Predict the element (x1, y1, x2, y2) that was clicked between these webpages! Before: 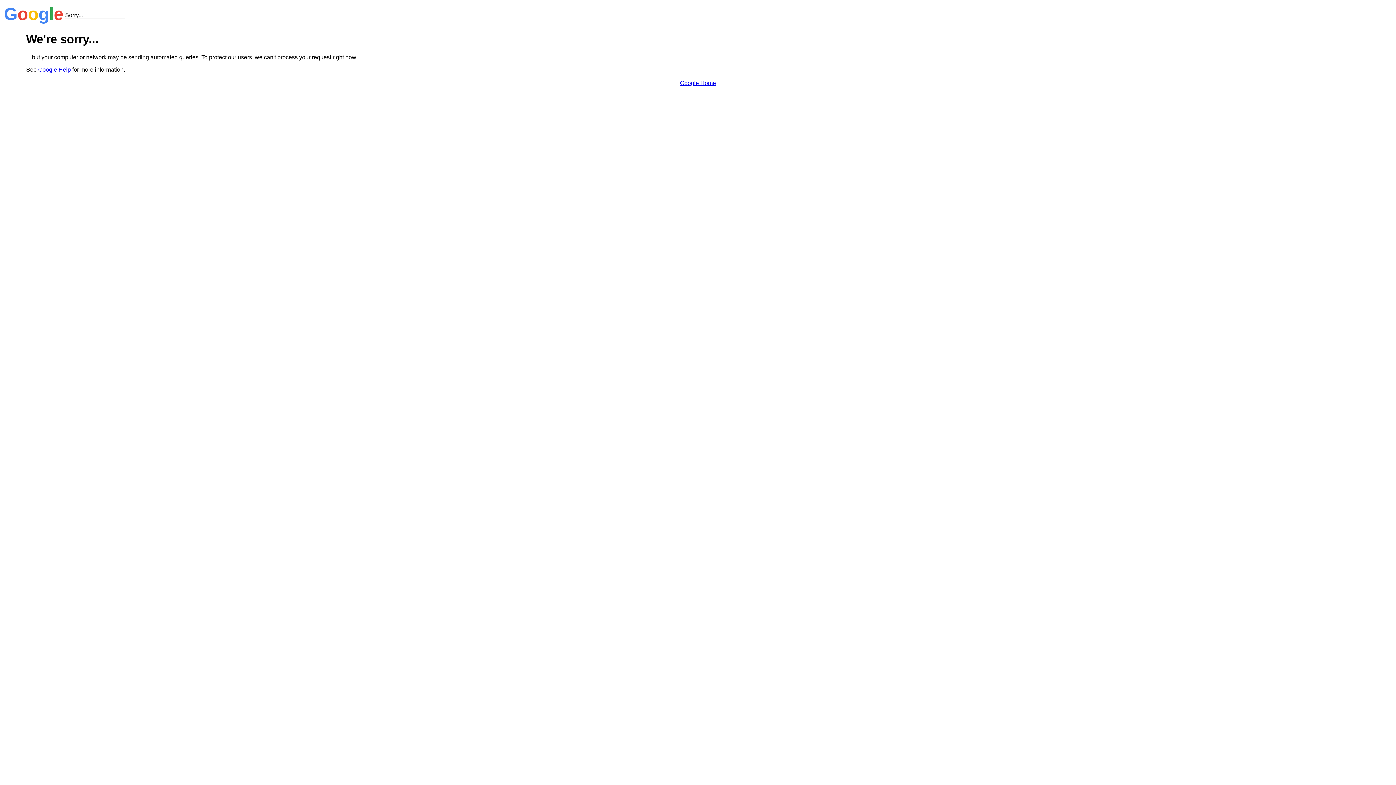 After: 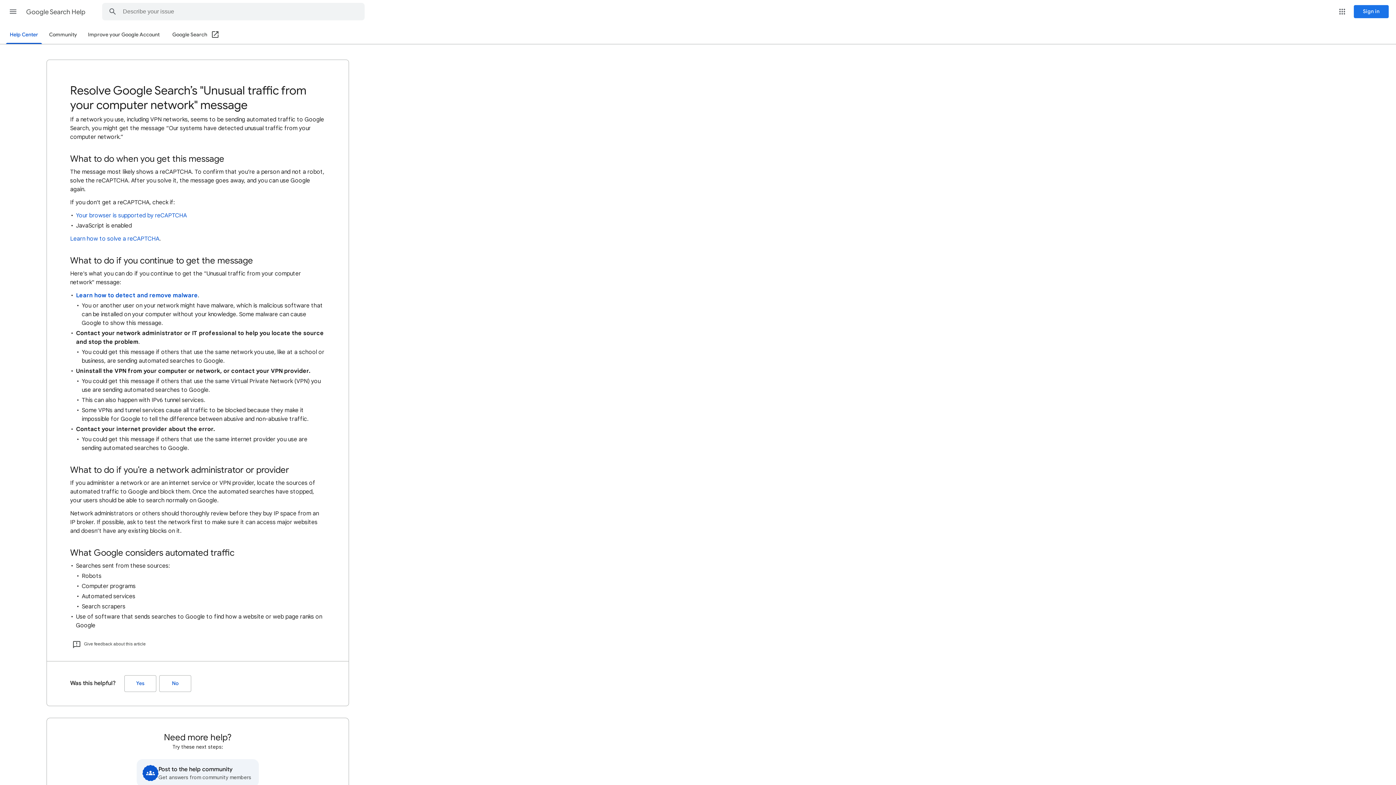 Action: bbox: (38, 66, 70, 72) label: Google Help